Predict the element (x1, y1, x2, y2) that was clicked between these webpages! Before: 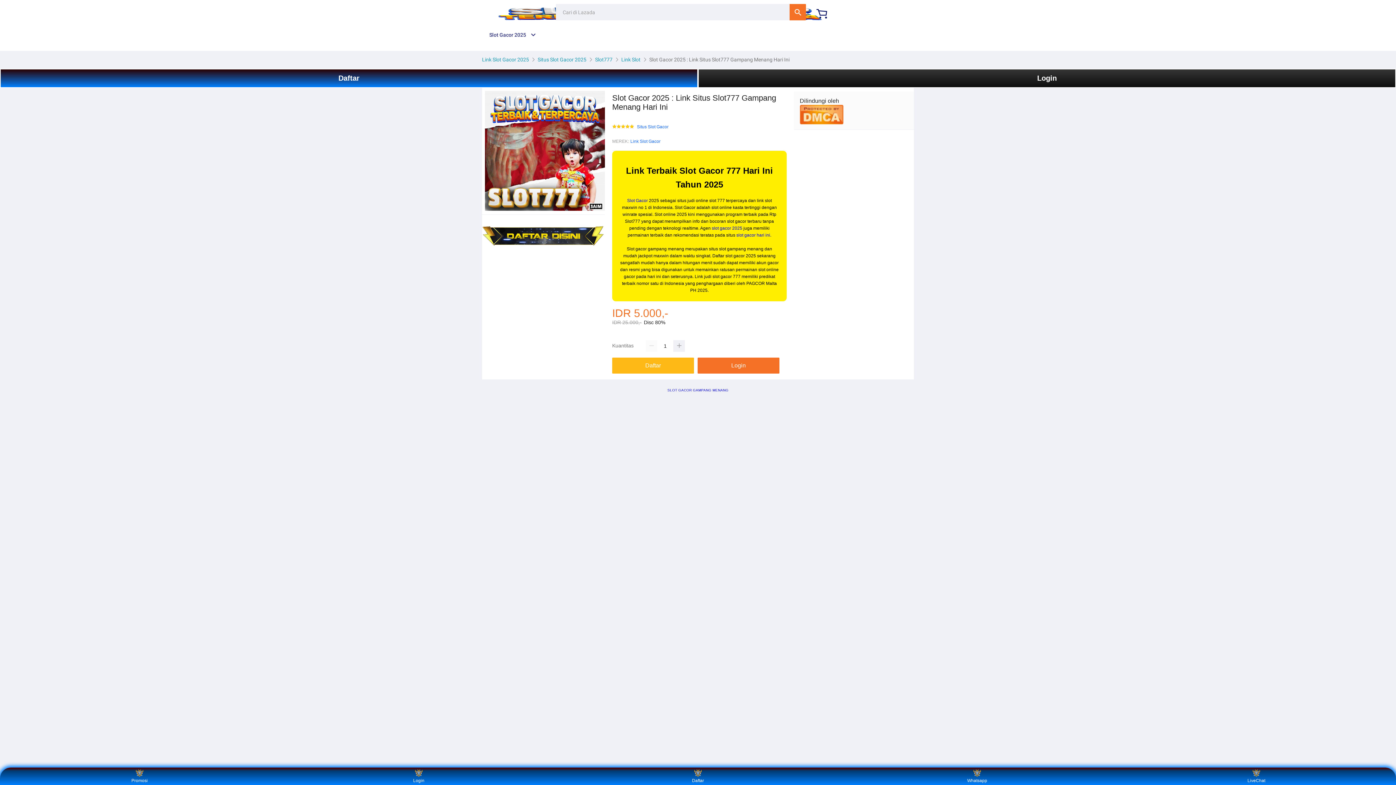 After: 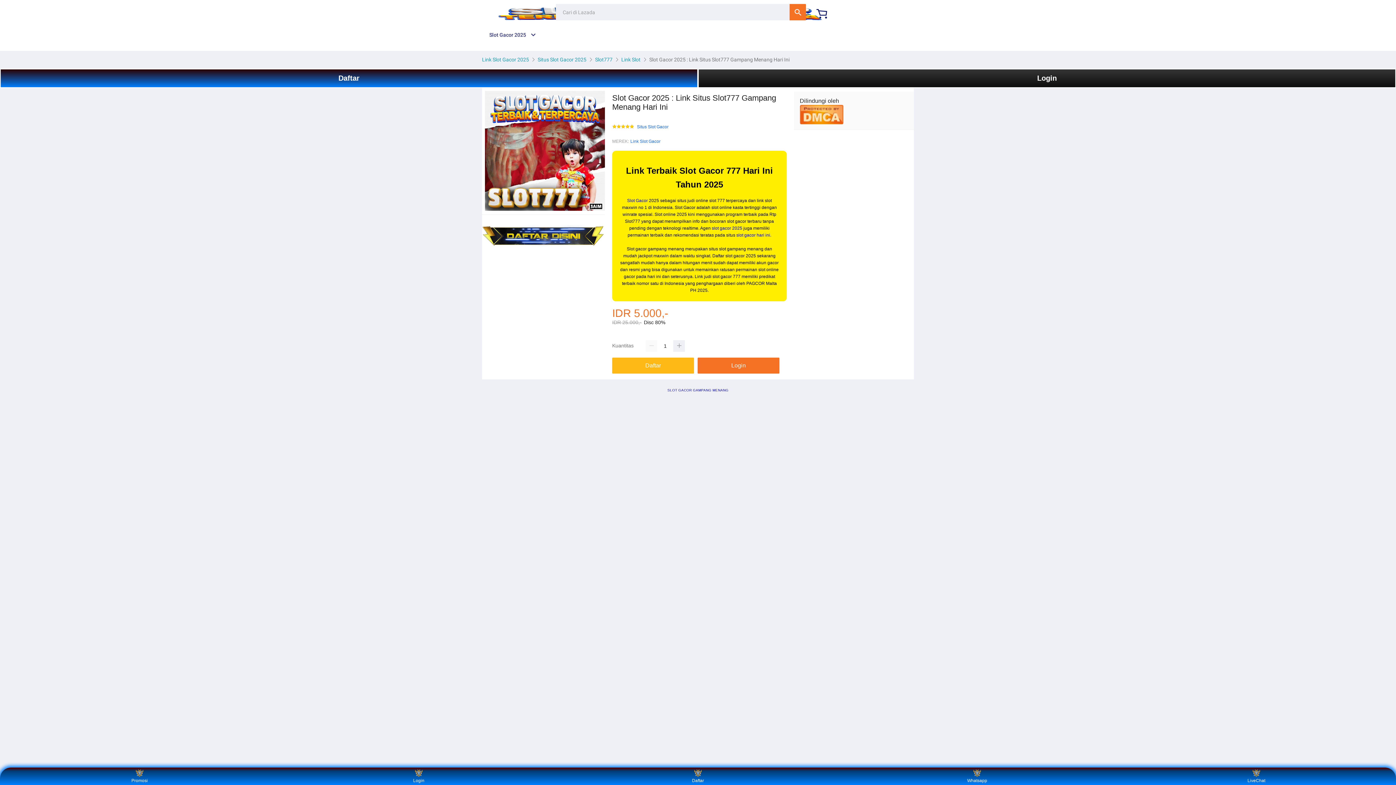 Action: label: Slot777 bbox: (593, 56, 614, 62)